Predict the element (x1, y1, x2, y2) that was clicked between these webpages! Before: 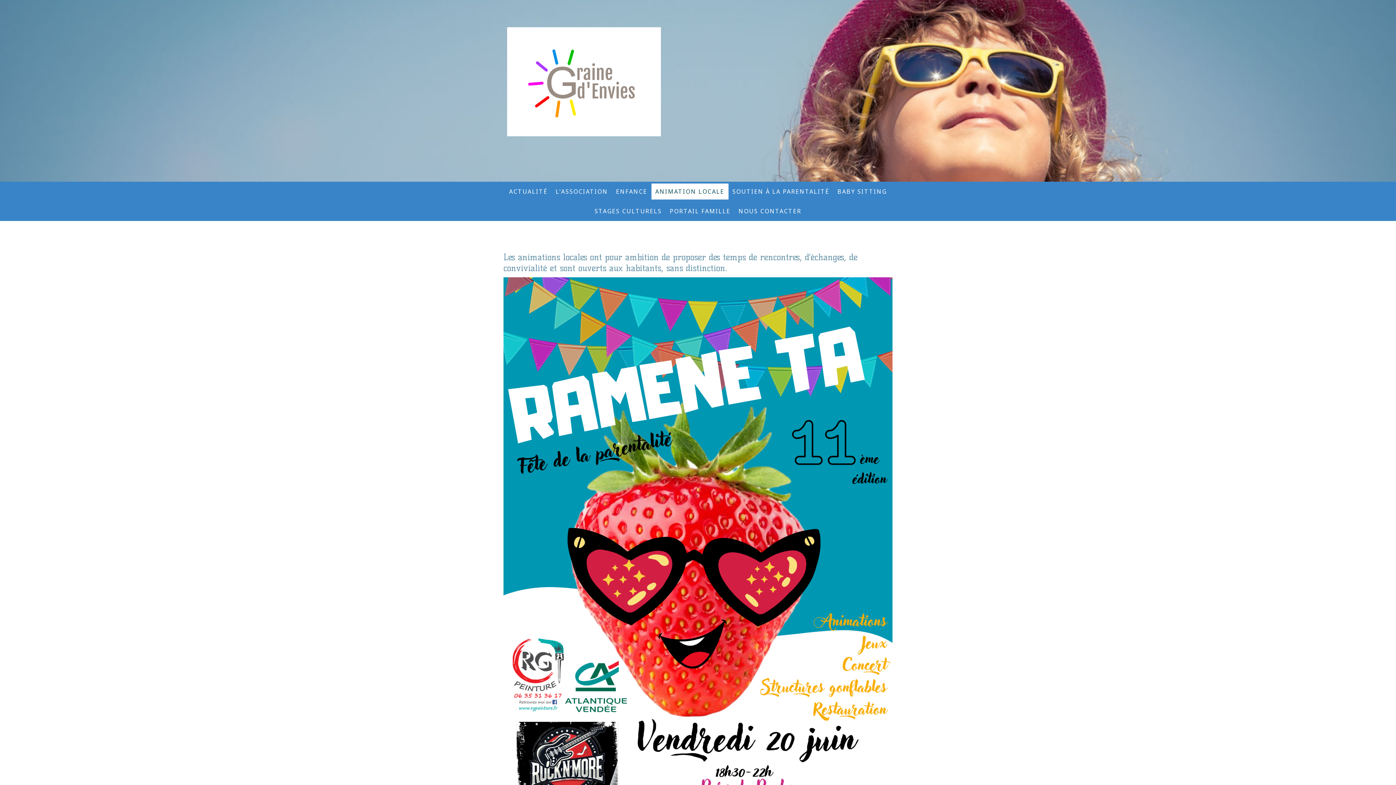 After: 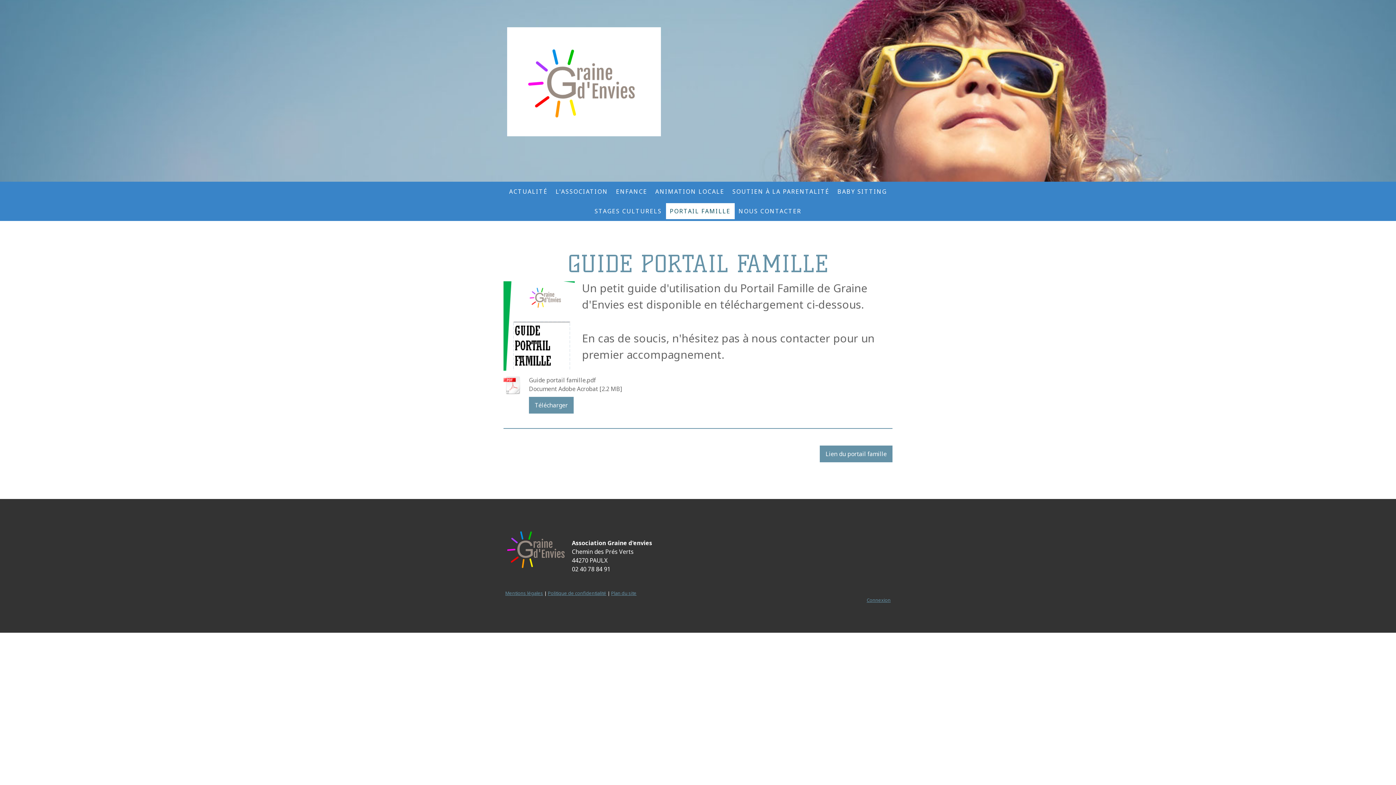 Action: label: PORTAIL FAMILLE bbox: (666, 203, 734, 219)